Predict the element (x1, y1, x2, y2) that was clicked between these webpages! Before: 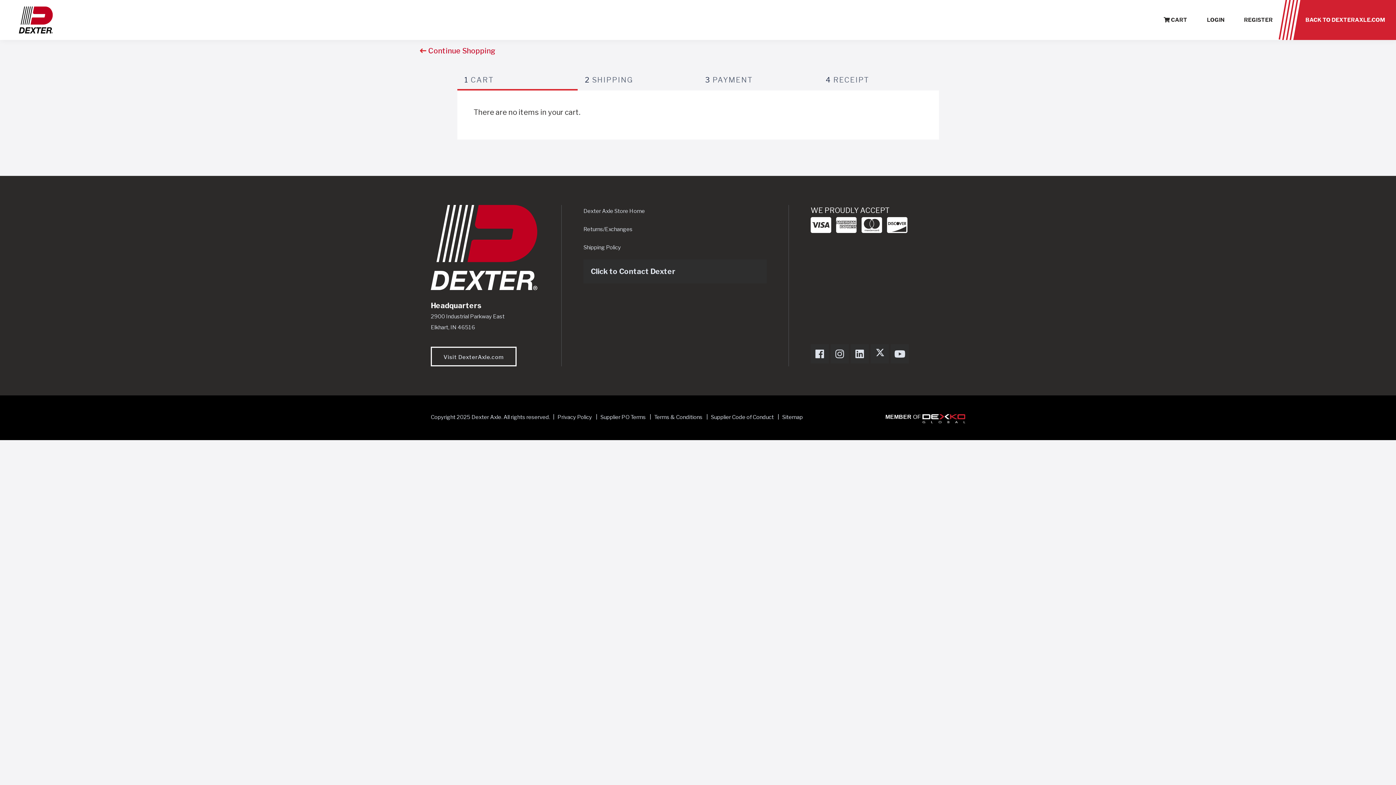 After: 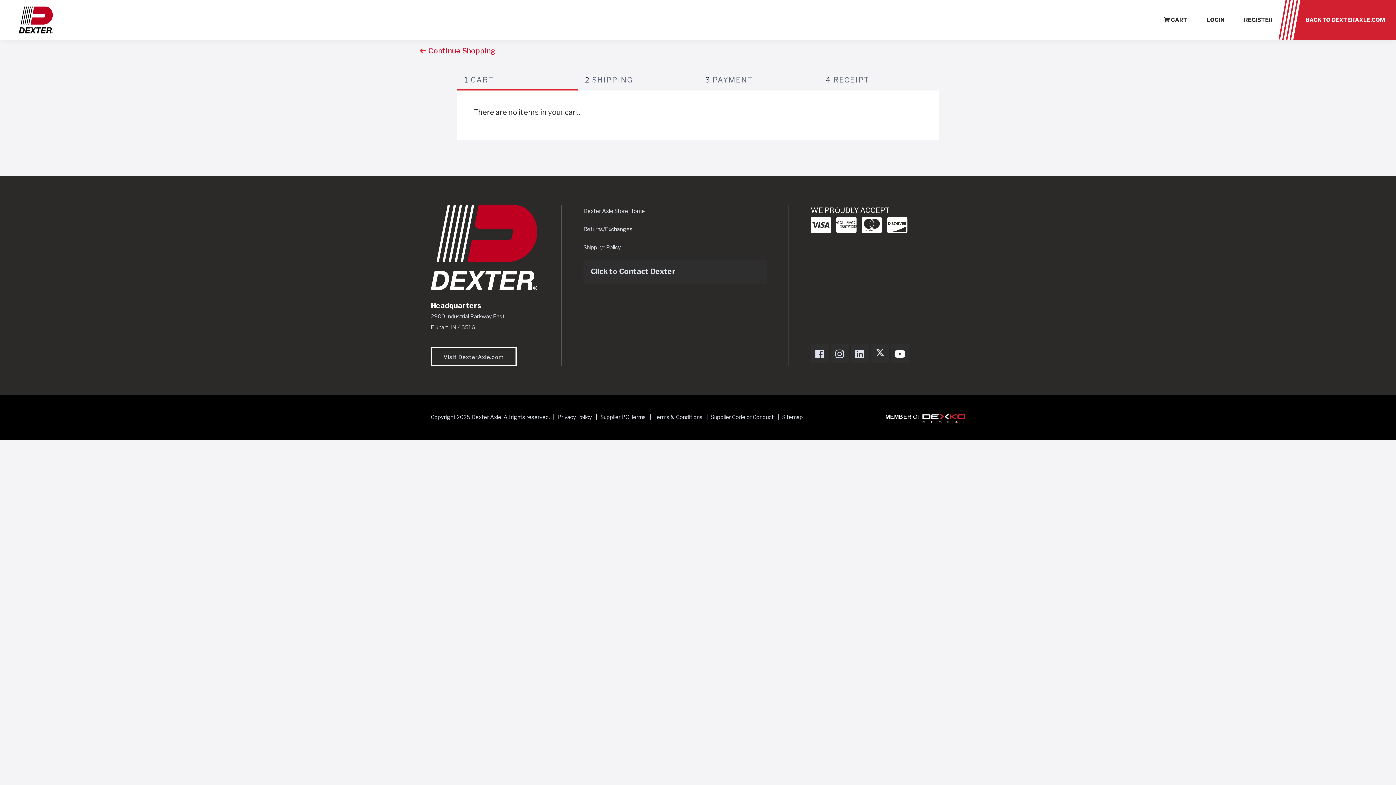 Action: label: Dexter Axle on Youtube bbox: (894, 352, 905, 359)